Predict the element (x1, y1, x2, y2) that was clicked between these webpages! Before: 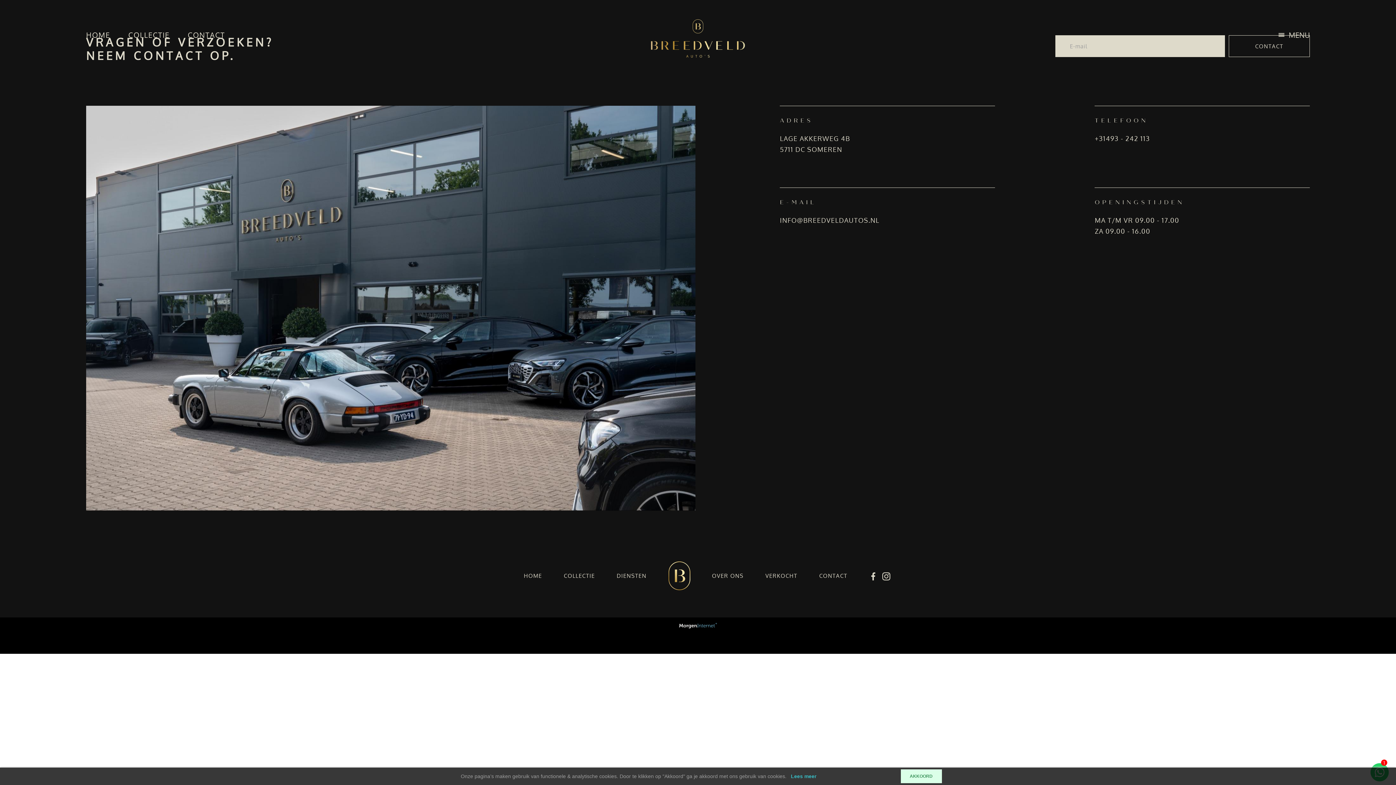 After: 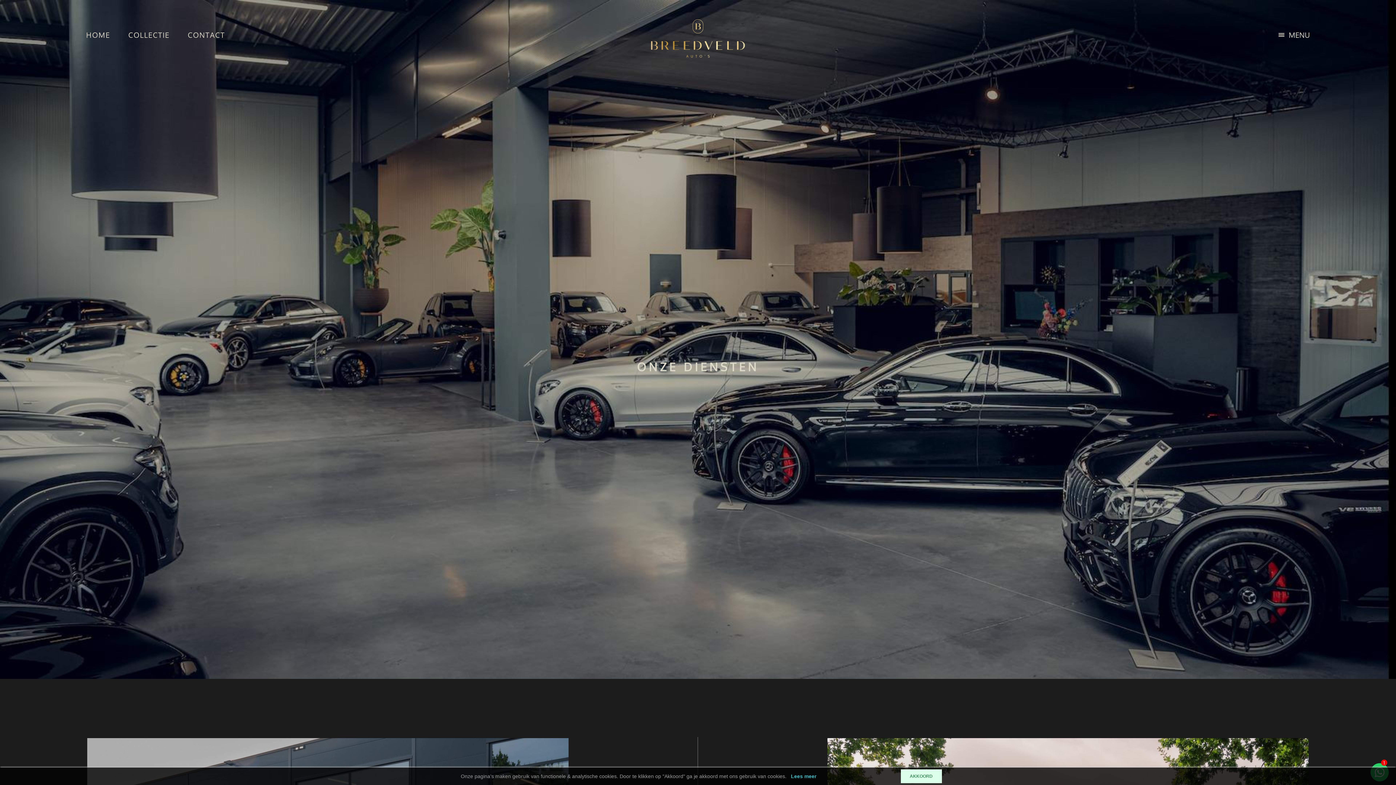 Action: label: DIENSTEN bbox: (616, 570, 646, 582)